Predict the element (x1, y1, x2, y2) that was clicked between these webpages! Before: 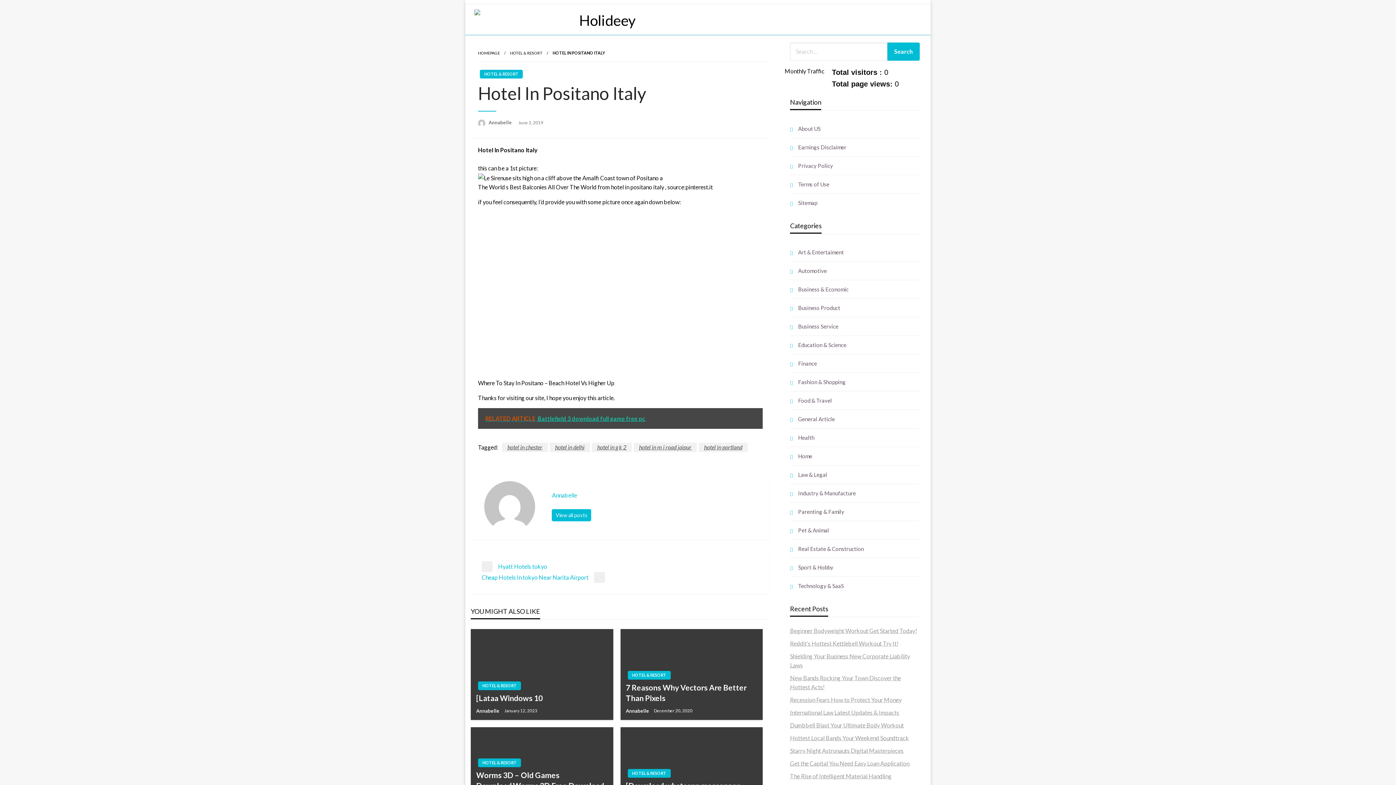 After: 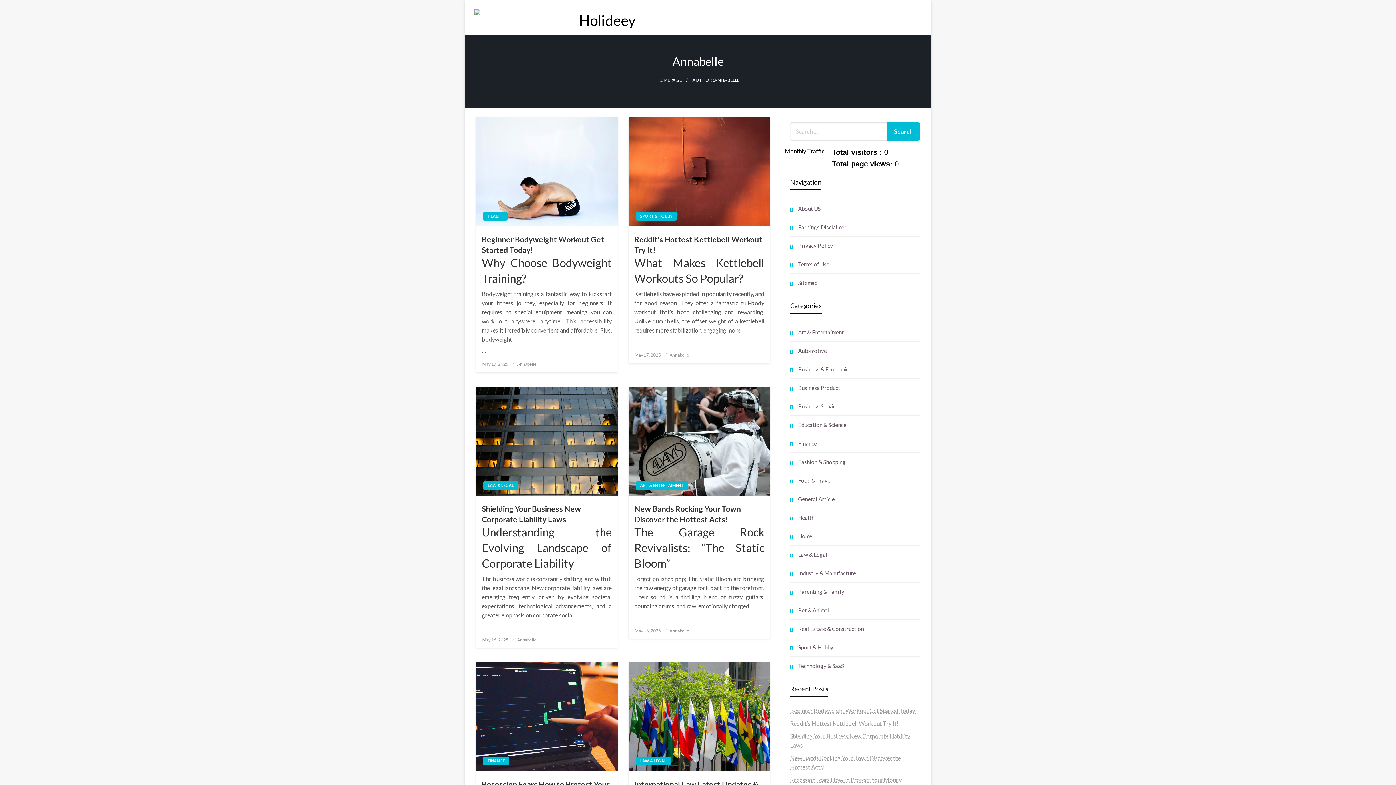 Action: label: Annabelle  bbox: (476, 708, 500, 714)